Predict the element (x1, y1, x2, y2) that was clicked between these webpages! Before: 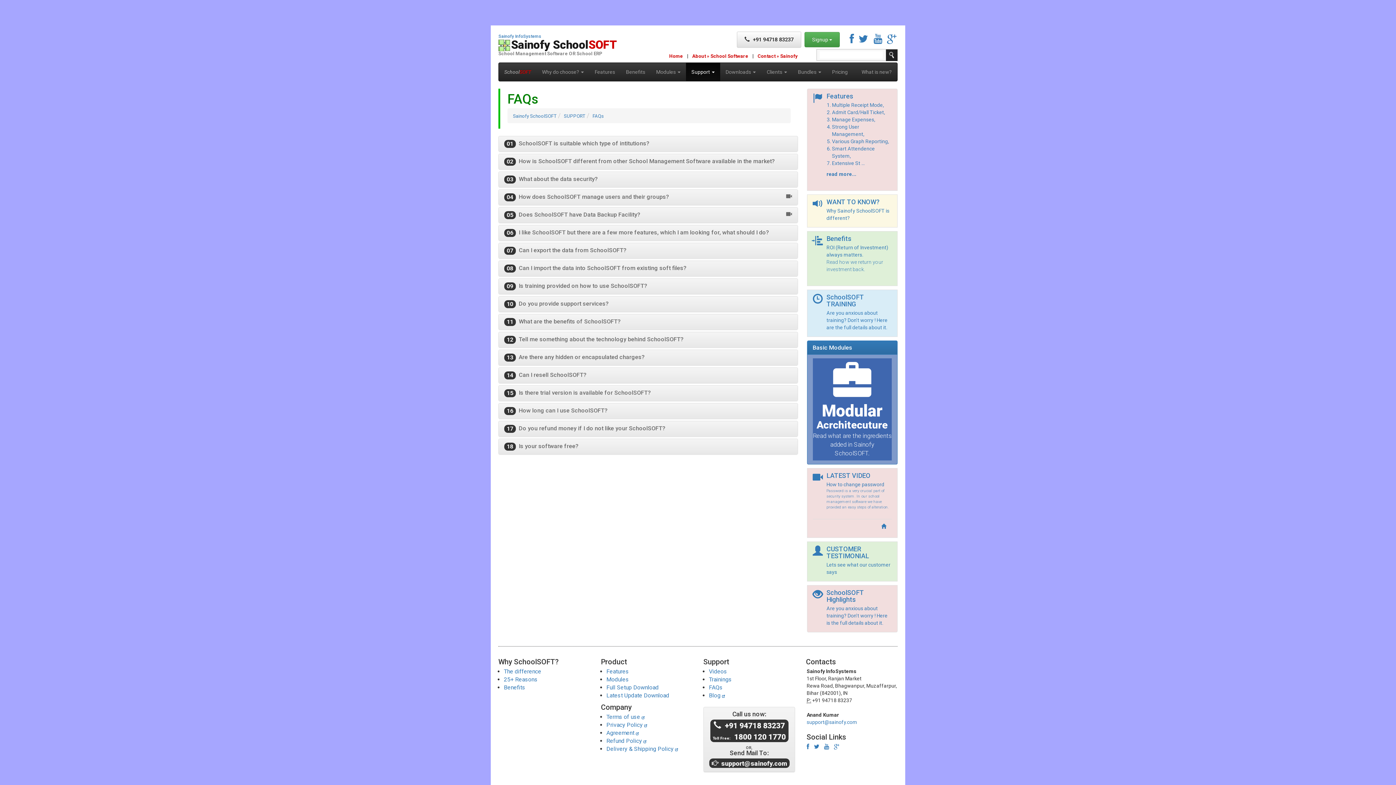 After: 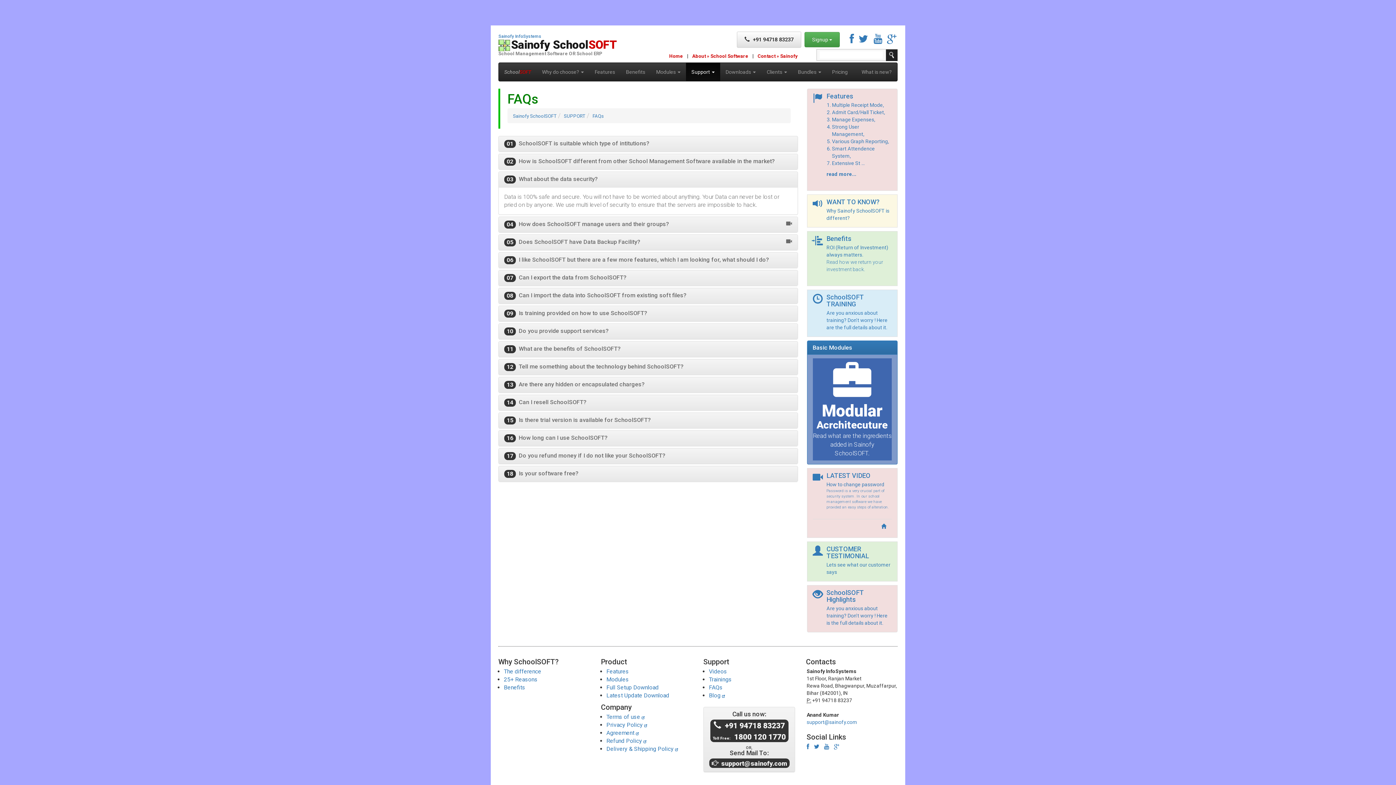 Action: bbox: (504, 175, 792, 183) label: 03  What about the data security?